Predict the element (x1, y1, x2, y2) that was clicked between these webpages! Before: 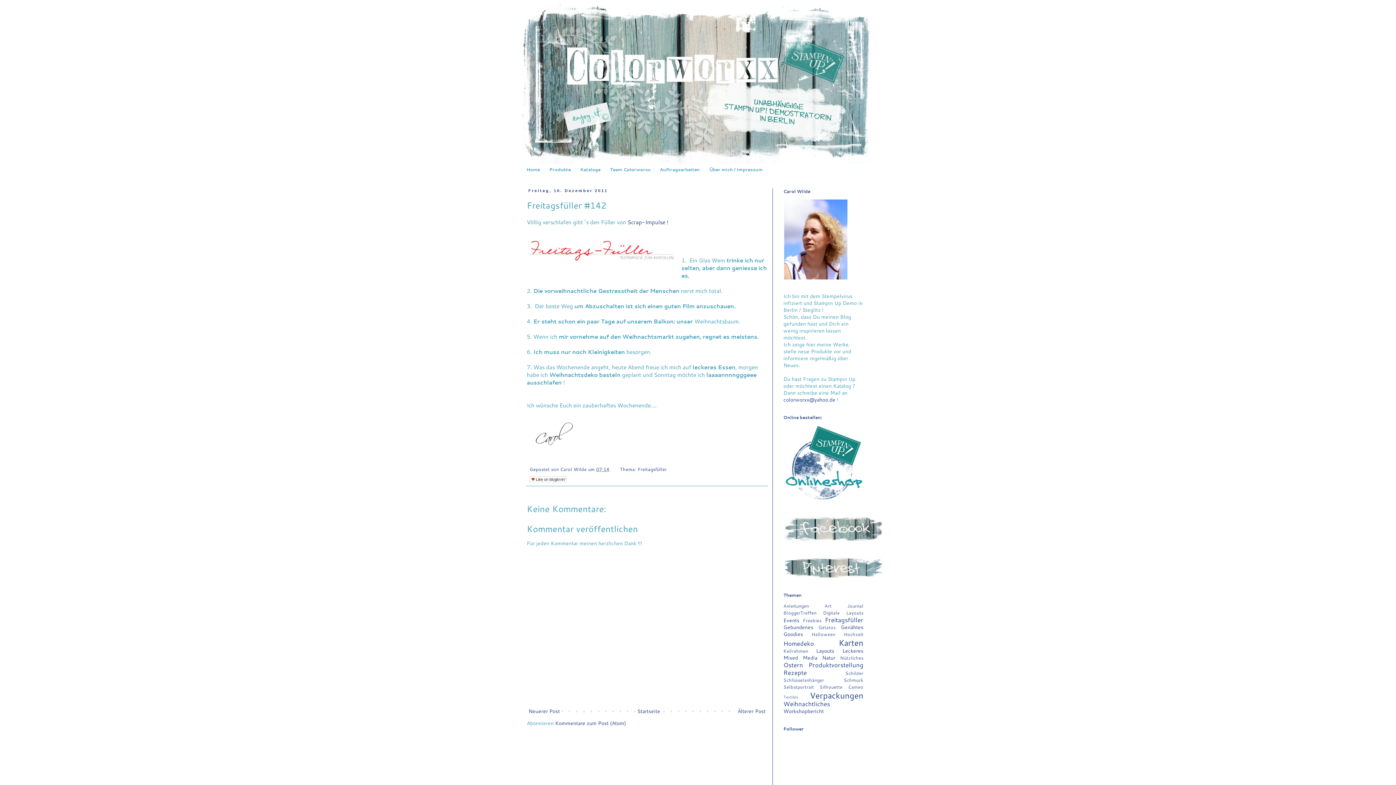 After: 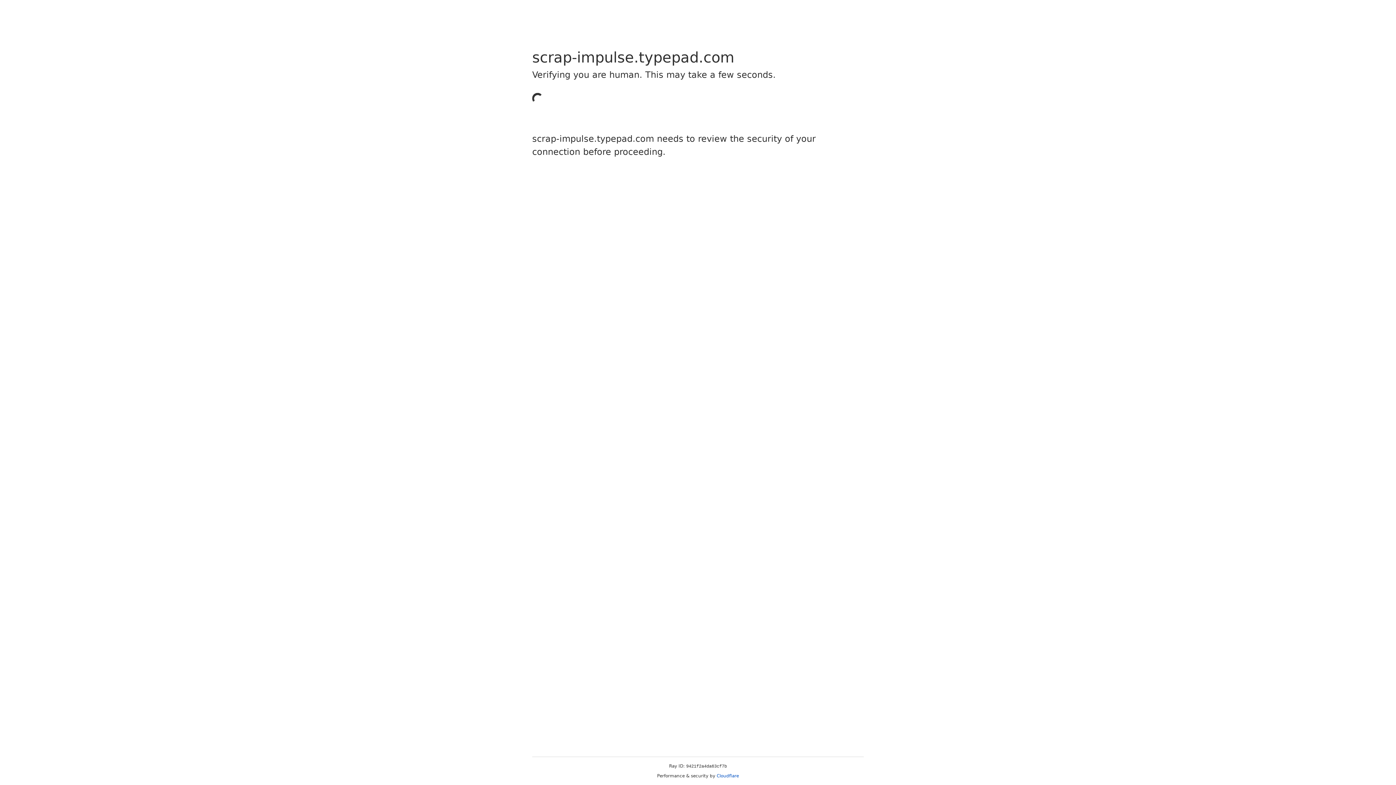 Action: label: Scrap-Impulse ! bbox: (627, 218, 668, 226)